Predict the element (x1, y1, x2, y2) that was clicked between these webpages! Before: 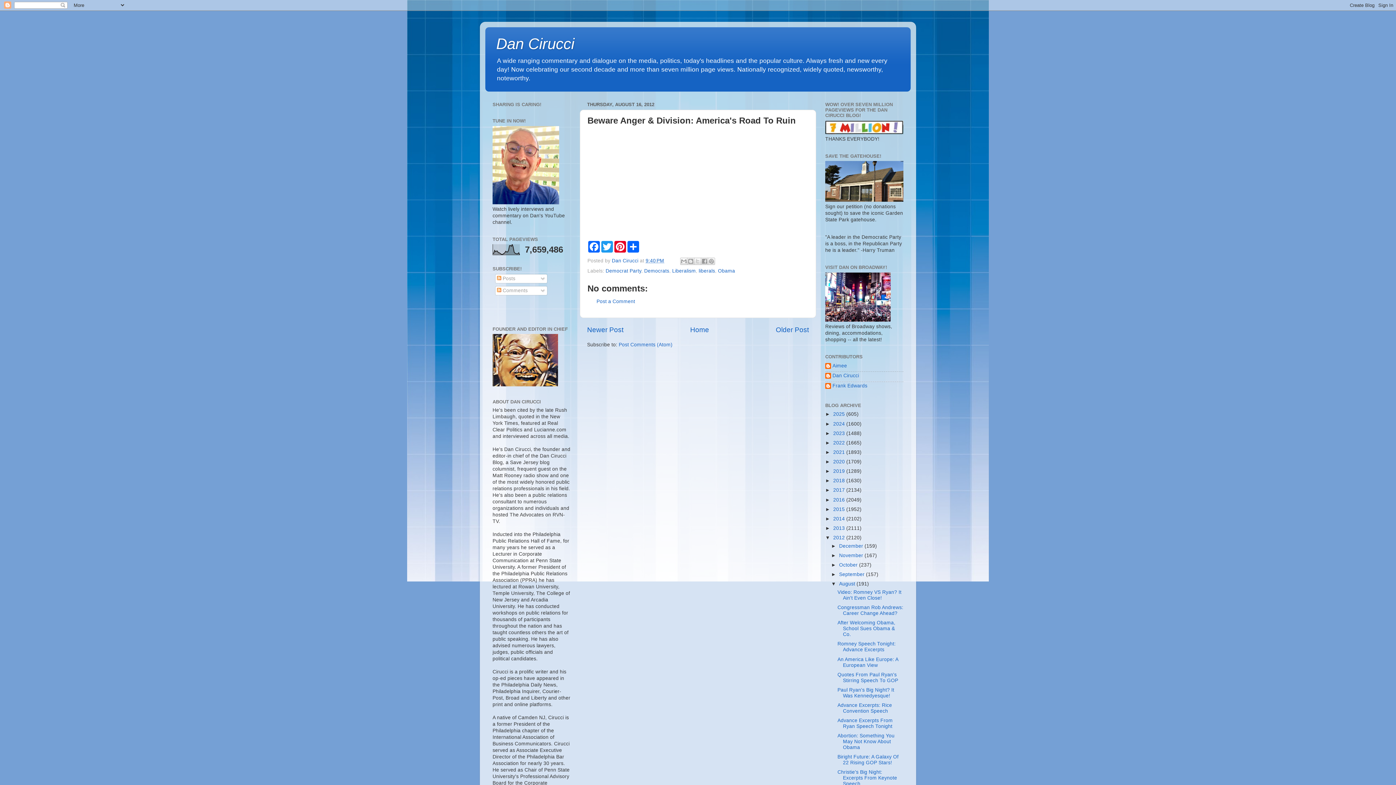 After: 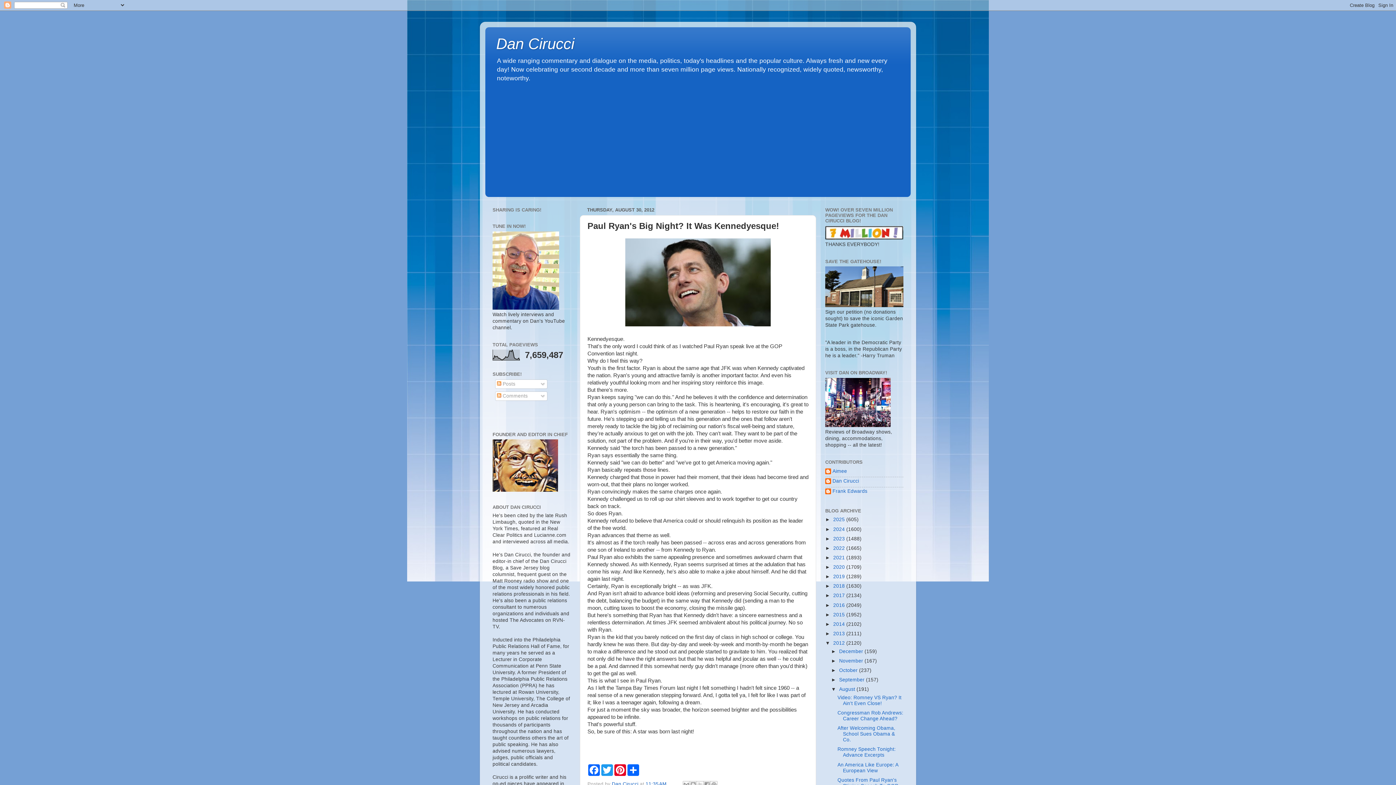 Action: label: Paul Ryan's Big Night? It Was Kennedyesque! bbox: (837, 687, 894, 698)